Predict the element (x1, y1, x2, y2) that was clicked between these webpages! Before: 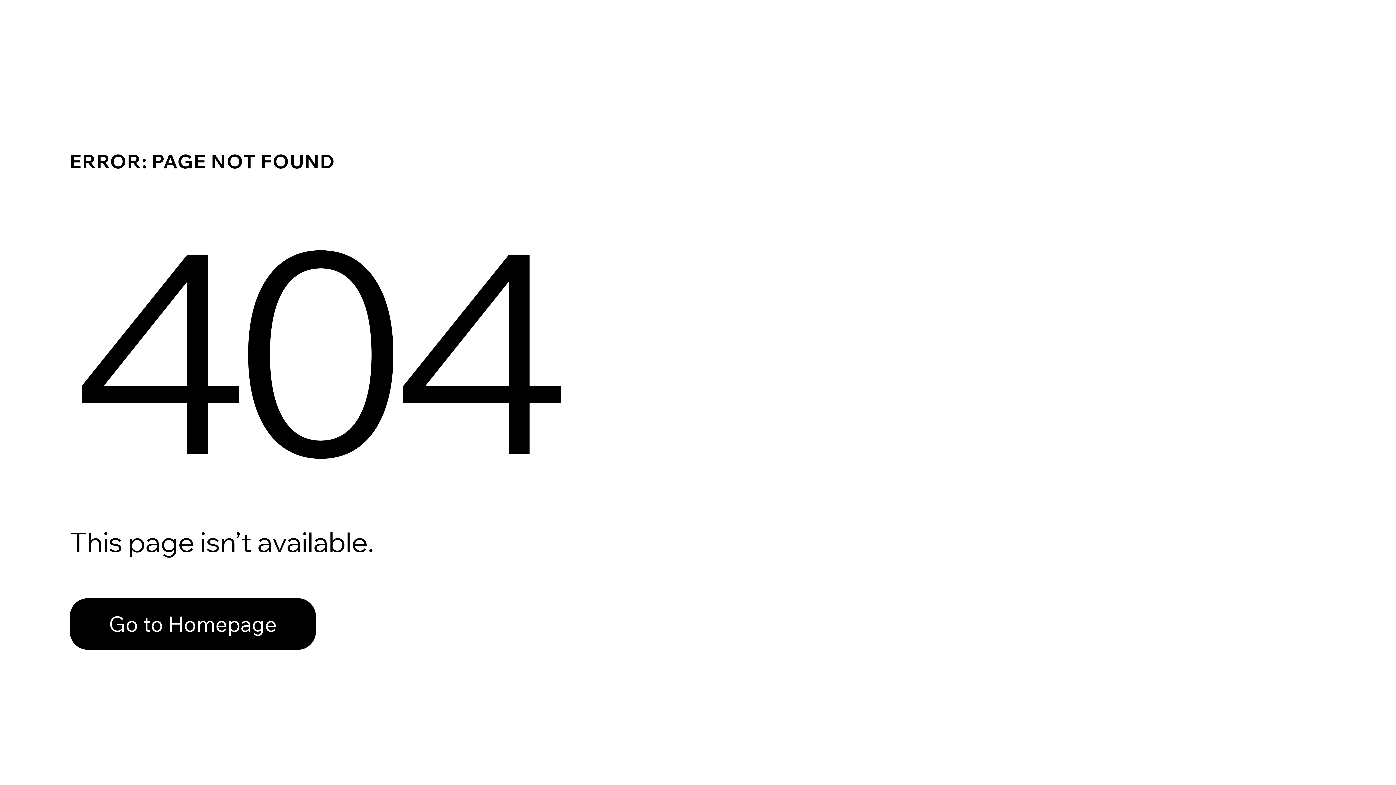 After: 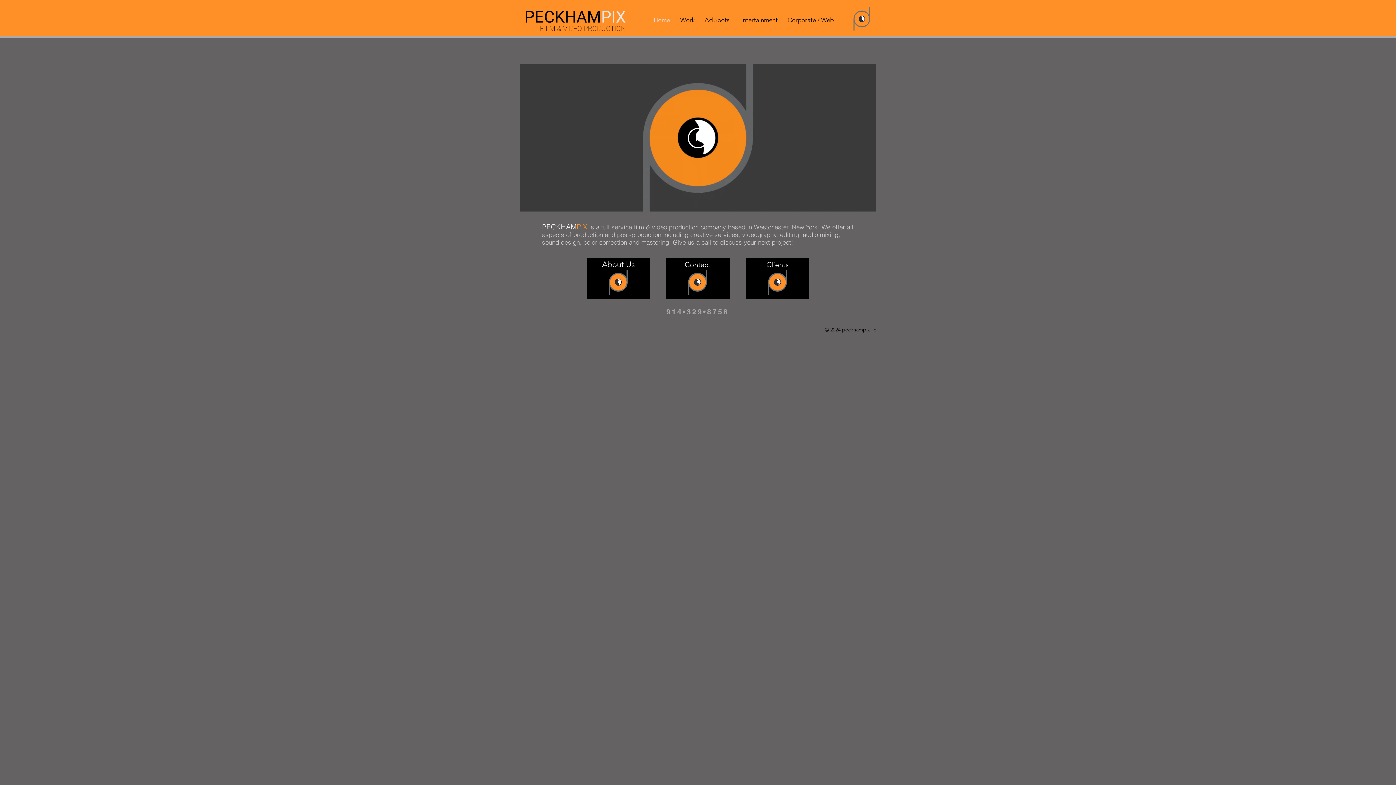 Action: label: Go to Homepage bbox: (69, 582, 768, 659)